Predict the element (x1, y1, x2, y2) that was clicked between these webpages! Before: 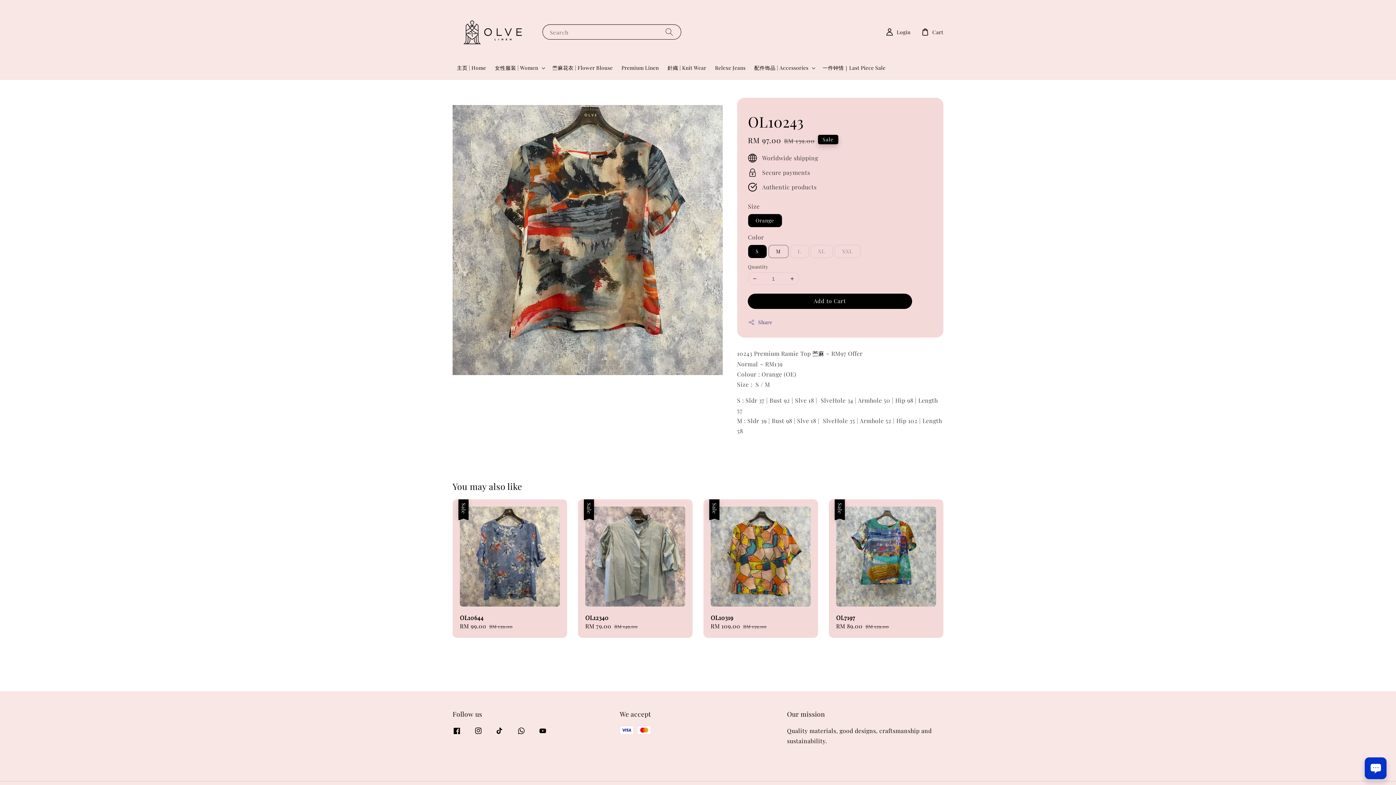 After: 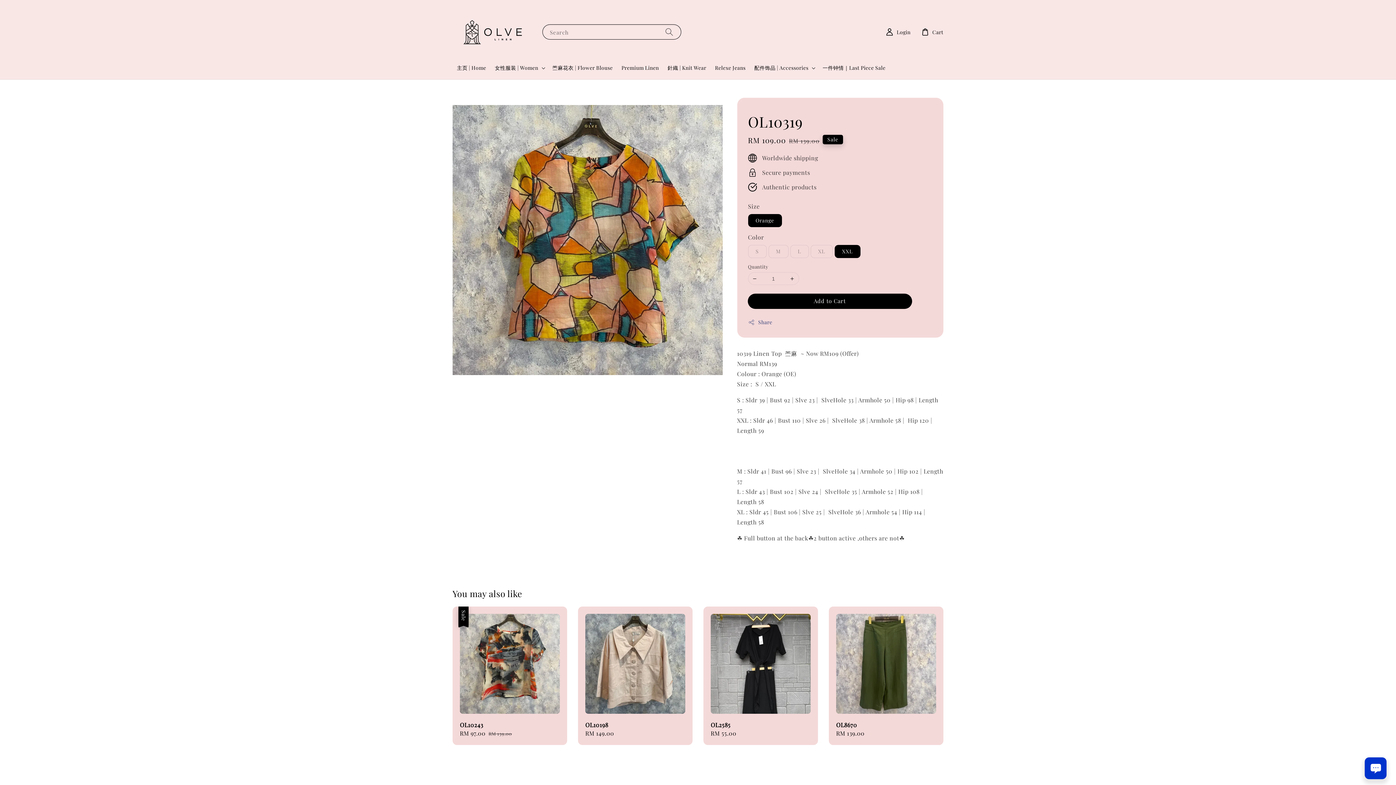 Action: bbox: (703, 499, 818, 638) label: Sale
OL10319
Sale price
RM 109.00
Regular price
RM 139.00